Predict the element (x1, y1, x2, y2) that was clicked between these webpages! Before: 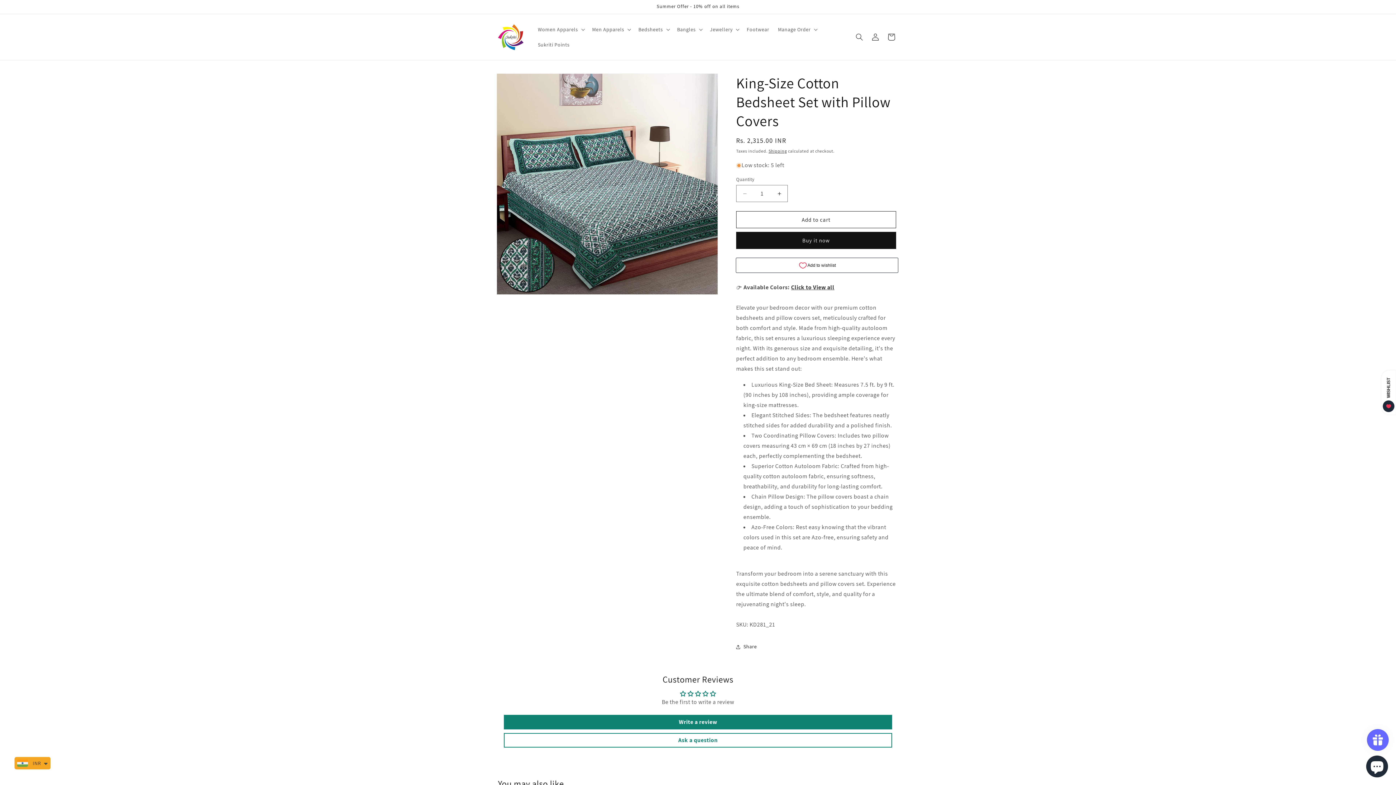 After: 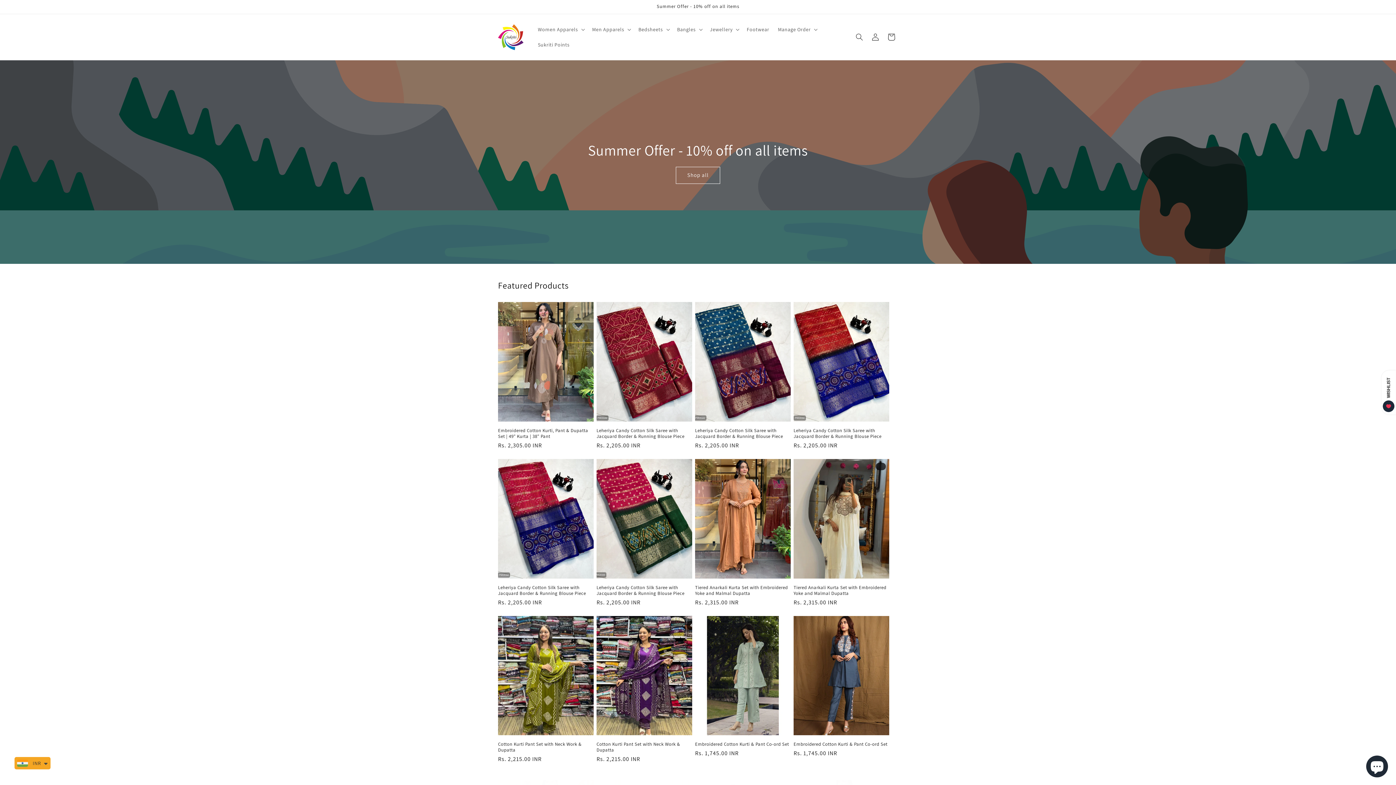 Action: bbox: (533, 37, 574, 52) label: Sukriti Points